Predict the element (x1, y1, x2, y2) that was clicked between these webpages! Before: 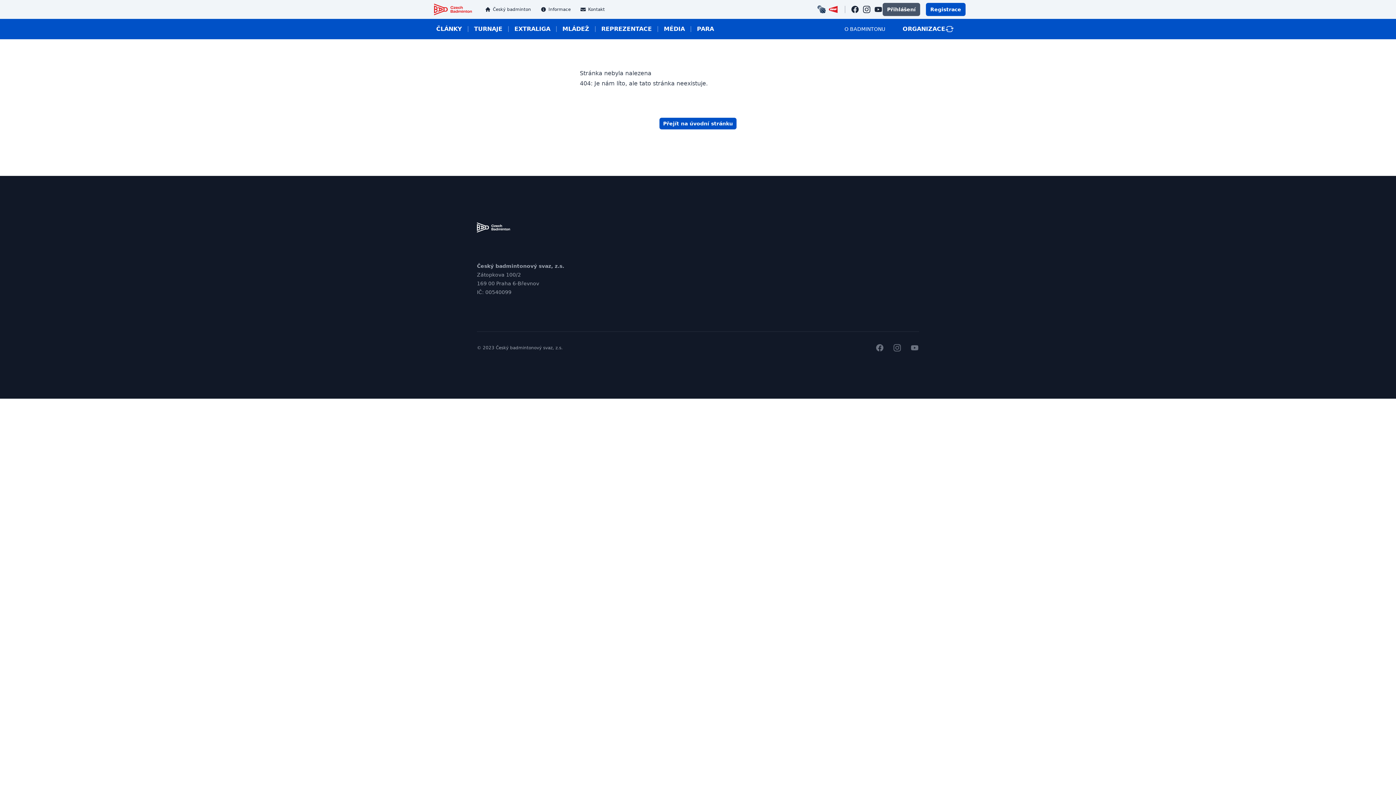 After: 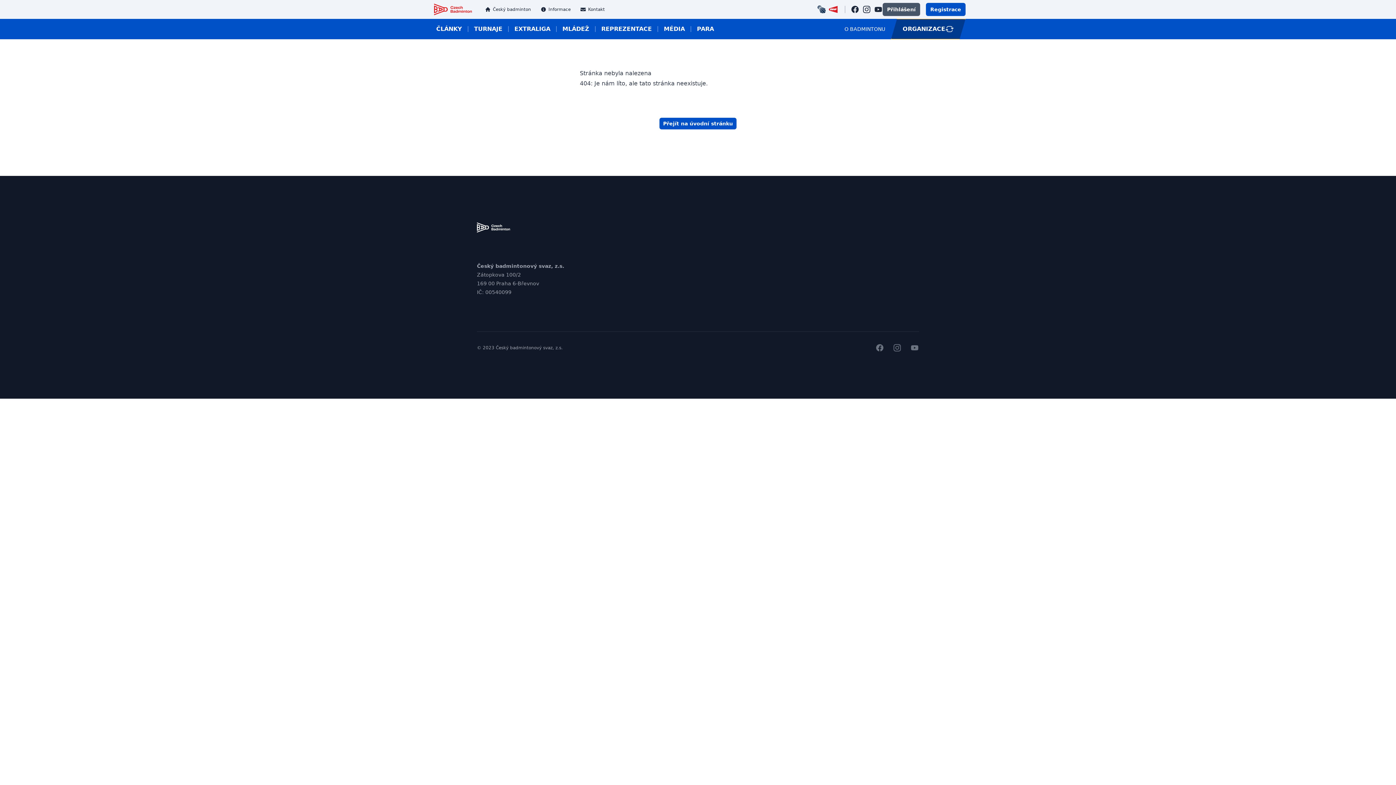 Action: bbox: (891, 18, 965, 39) label: ORGANIZACE